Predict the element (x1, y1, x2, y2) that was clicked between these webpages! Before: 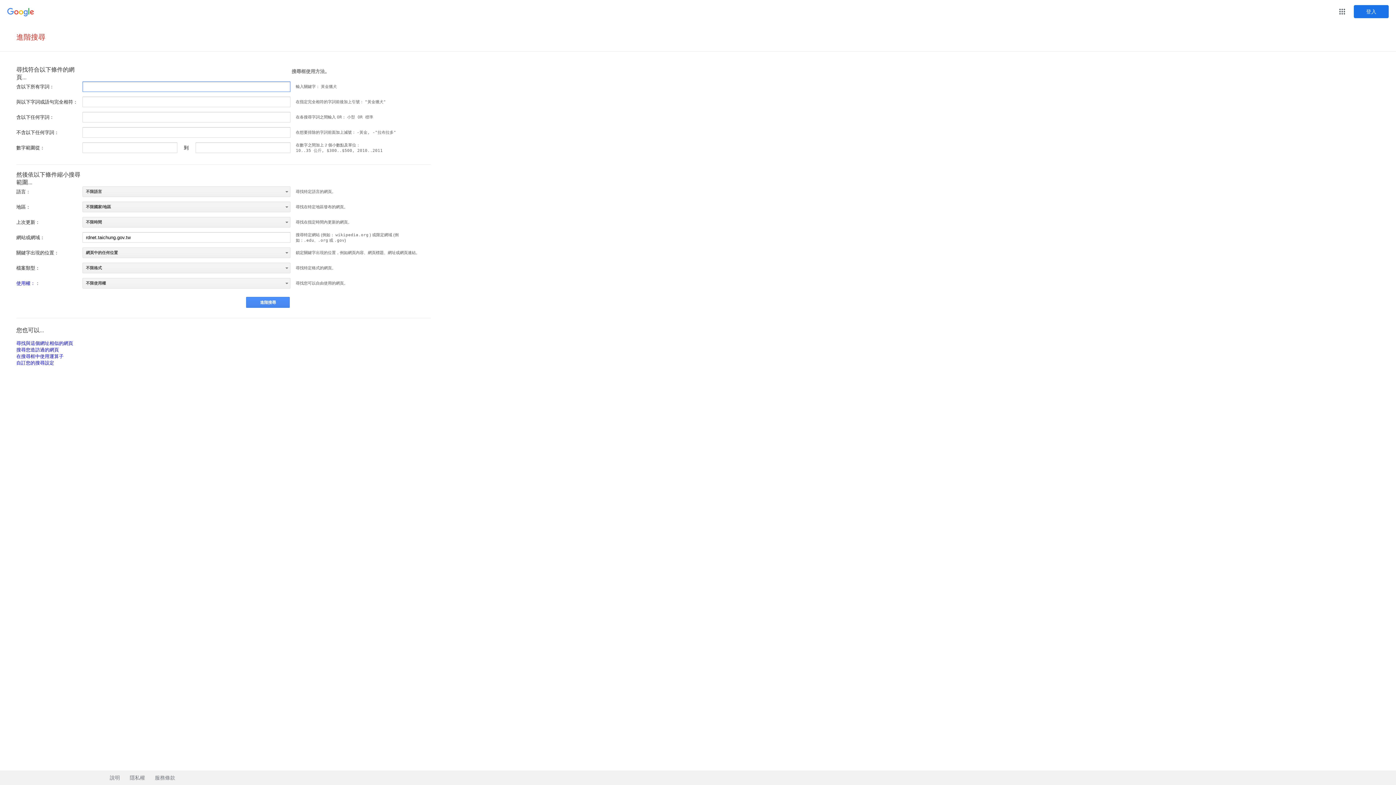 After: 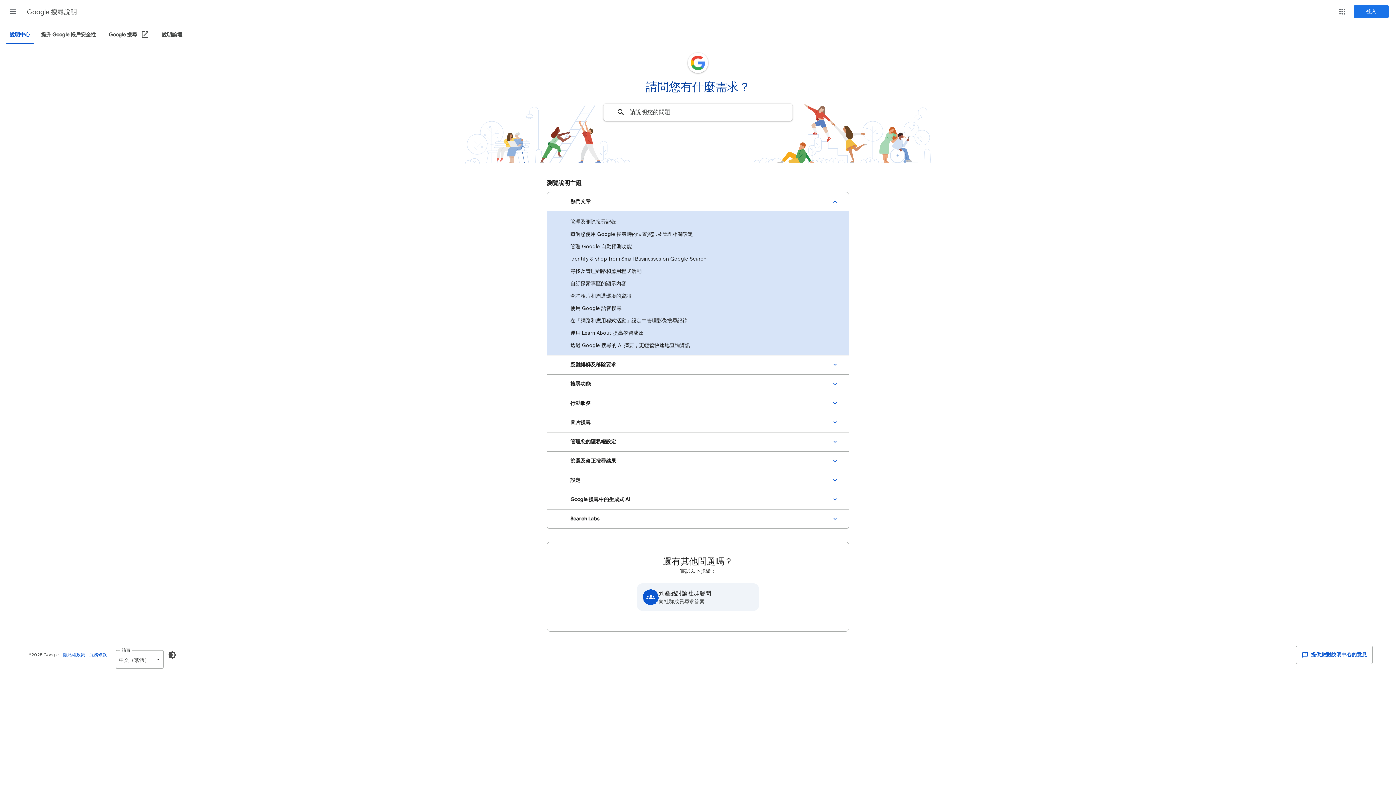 Action: bbox: (100, 770, 120, 785) label: 說明